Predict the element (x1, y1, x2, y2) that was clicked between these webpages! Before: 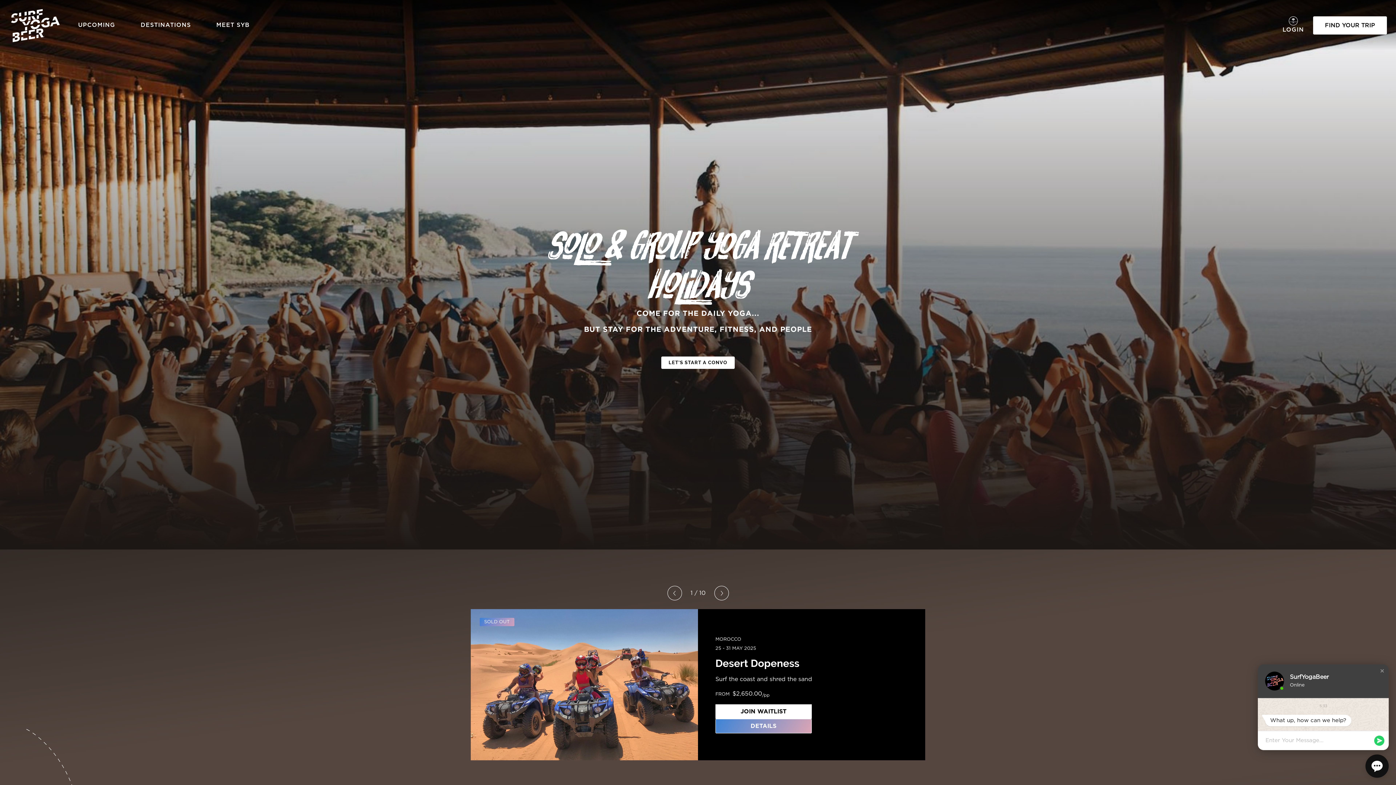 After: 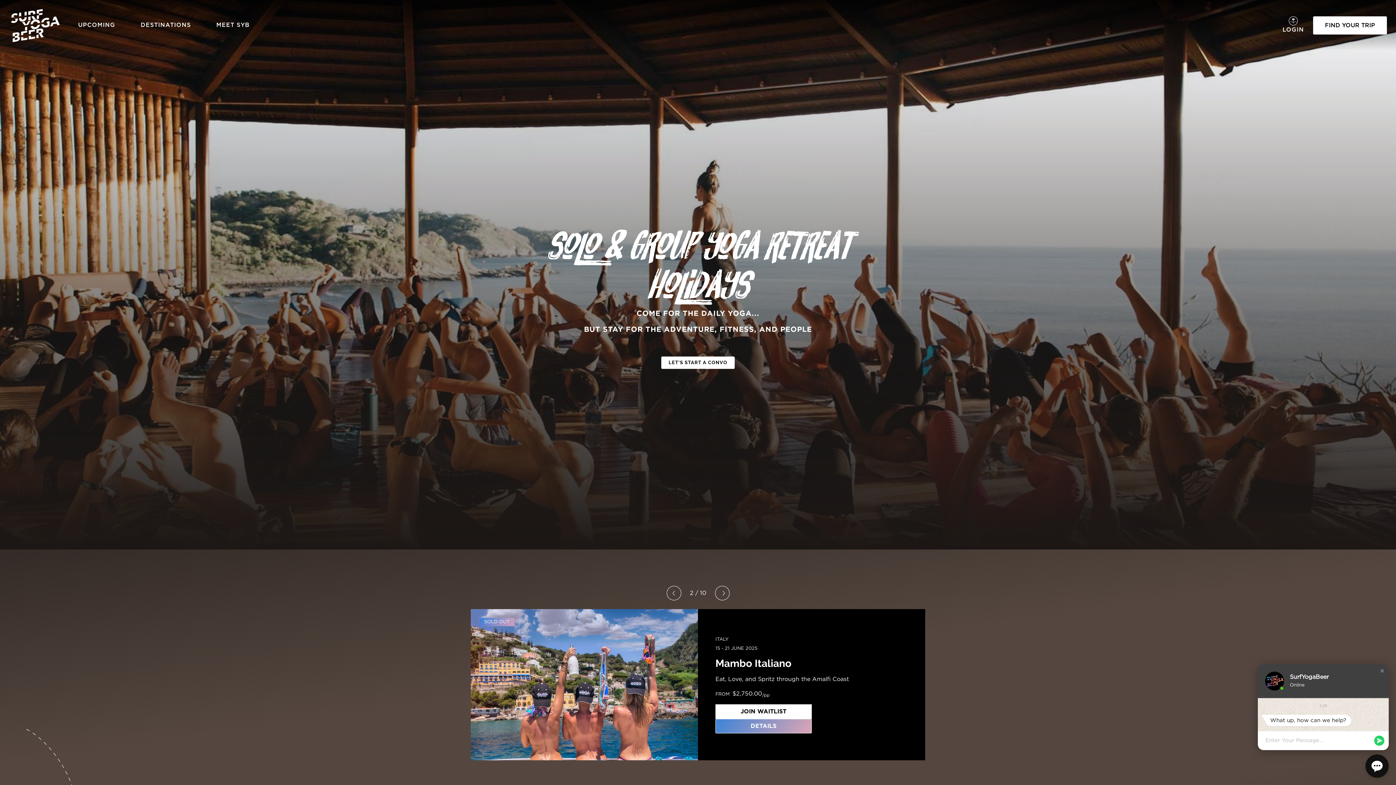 Action: bbox: (714, 586, 728, 600) label: Next slide